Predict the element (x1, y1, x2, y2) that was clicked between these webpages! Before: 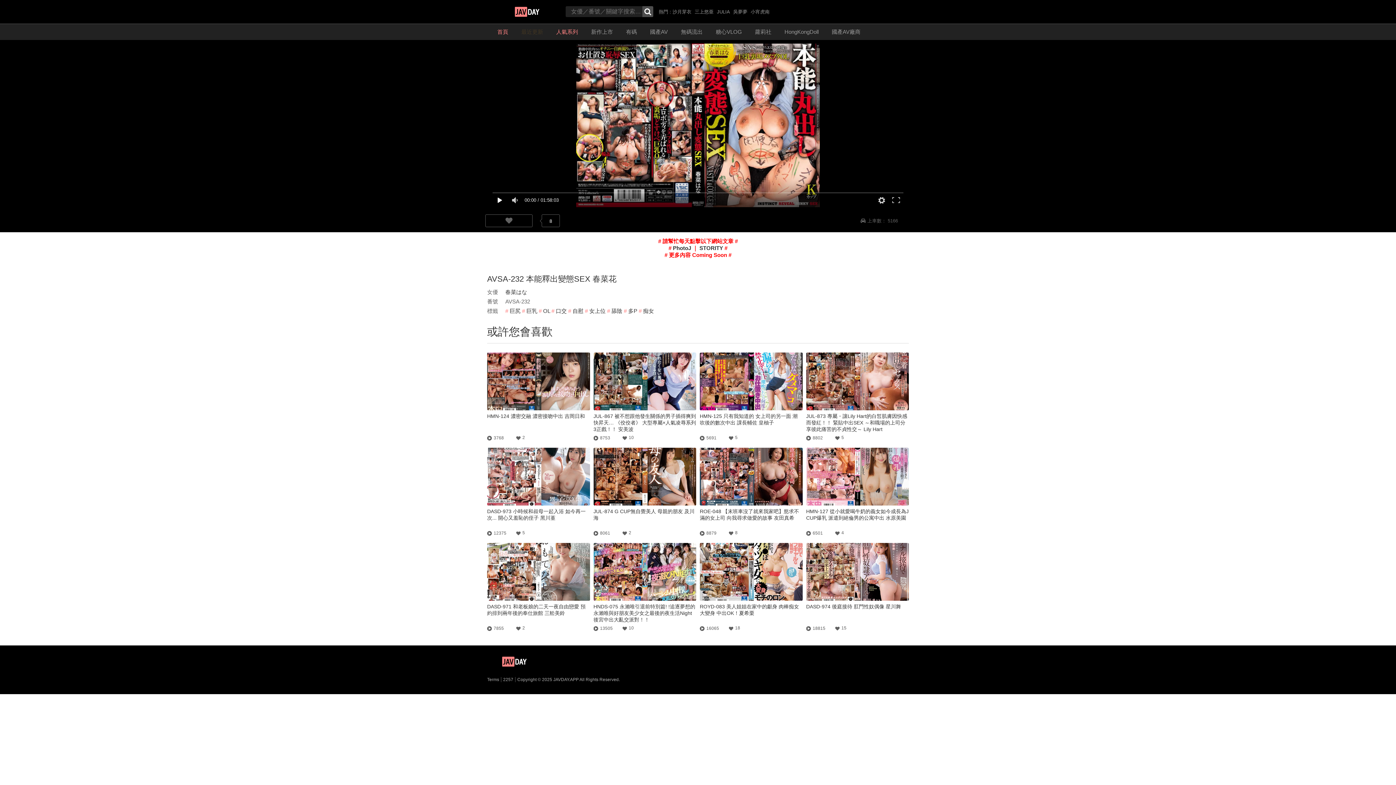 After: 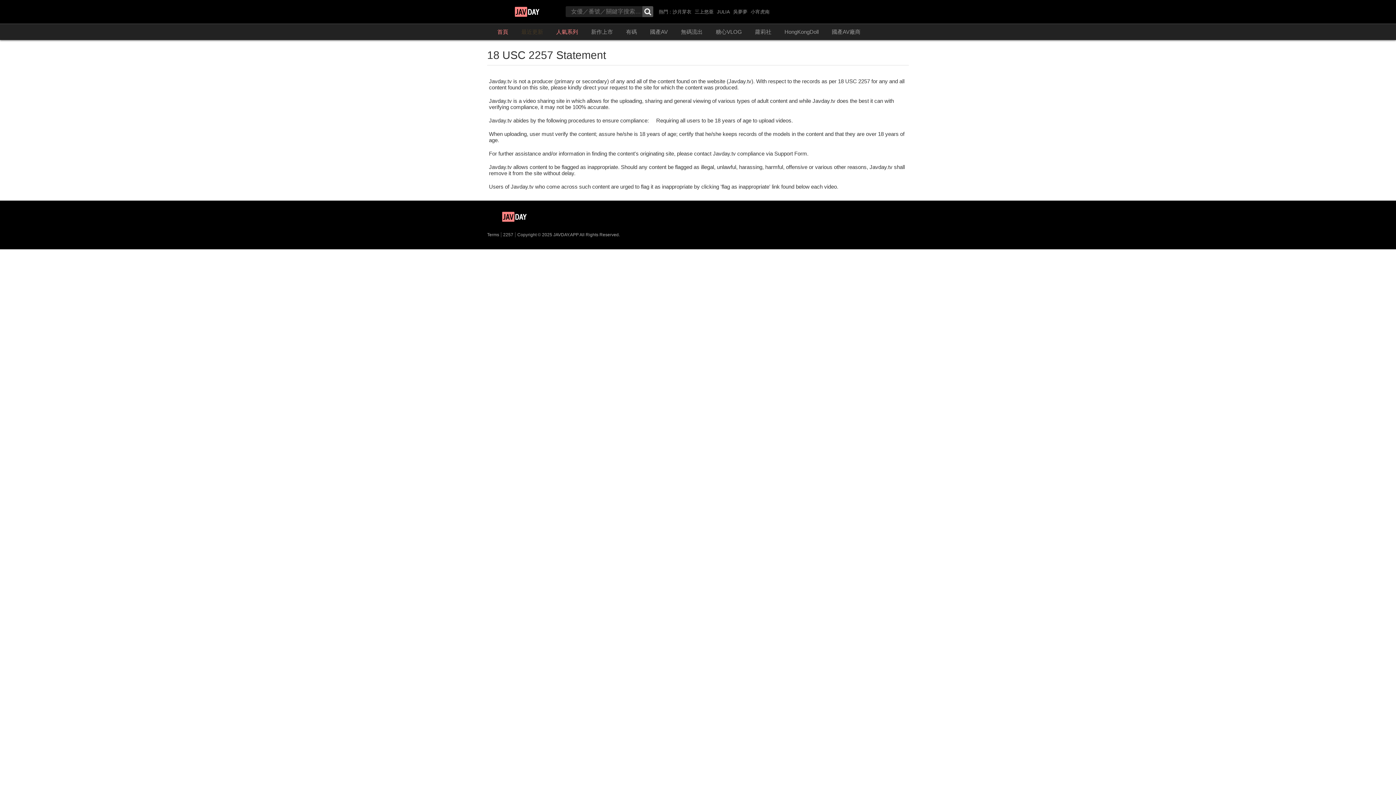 Action: label: 2257 bbox: (503, 677, 515, 682)